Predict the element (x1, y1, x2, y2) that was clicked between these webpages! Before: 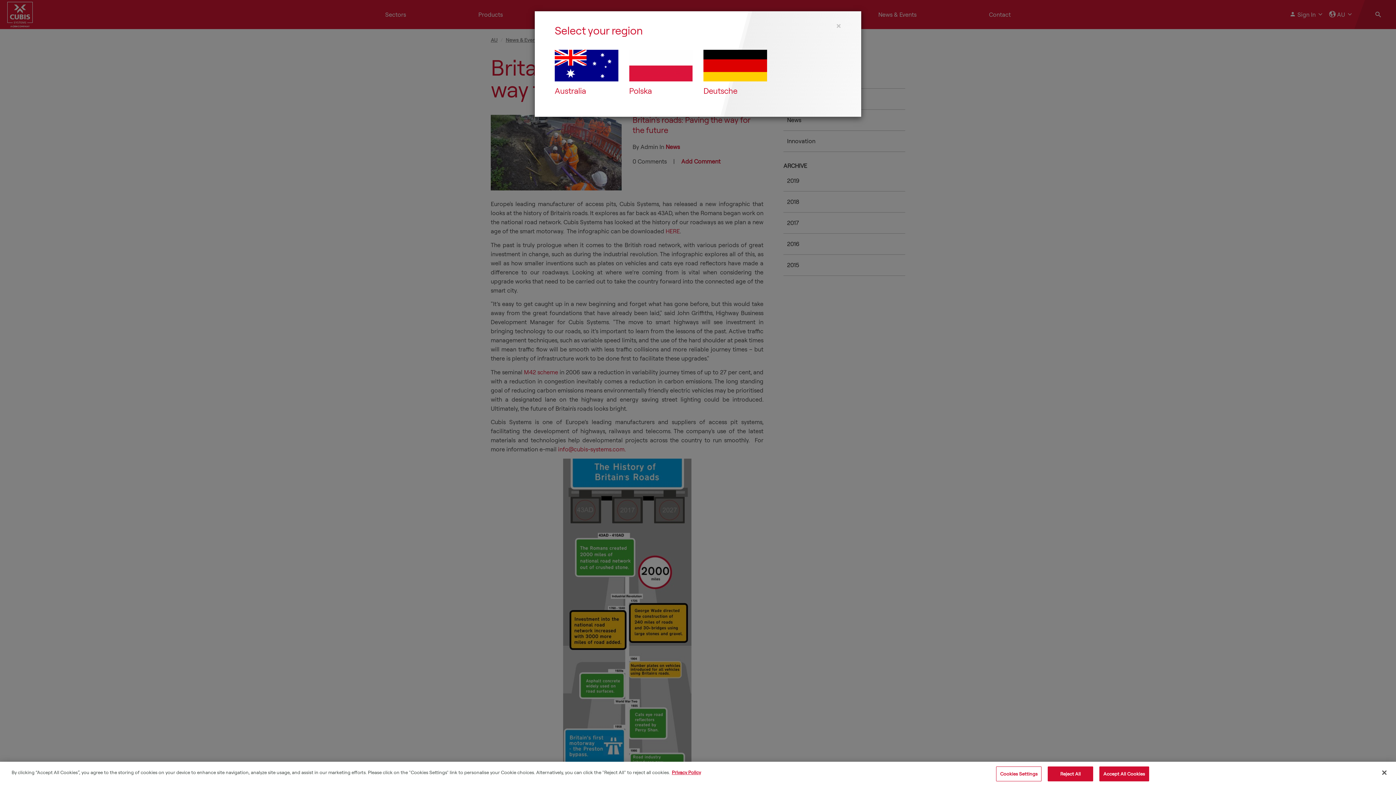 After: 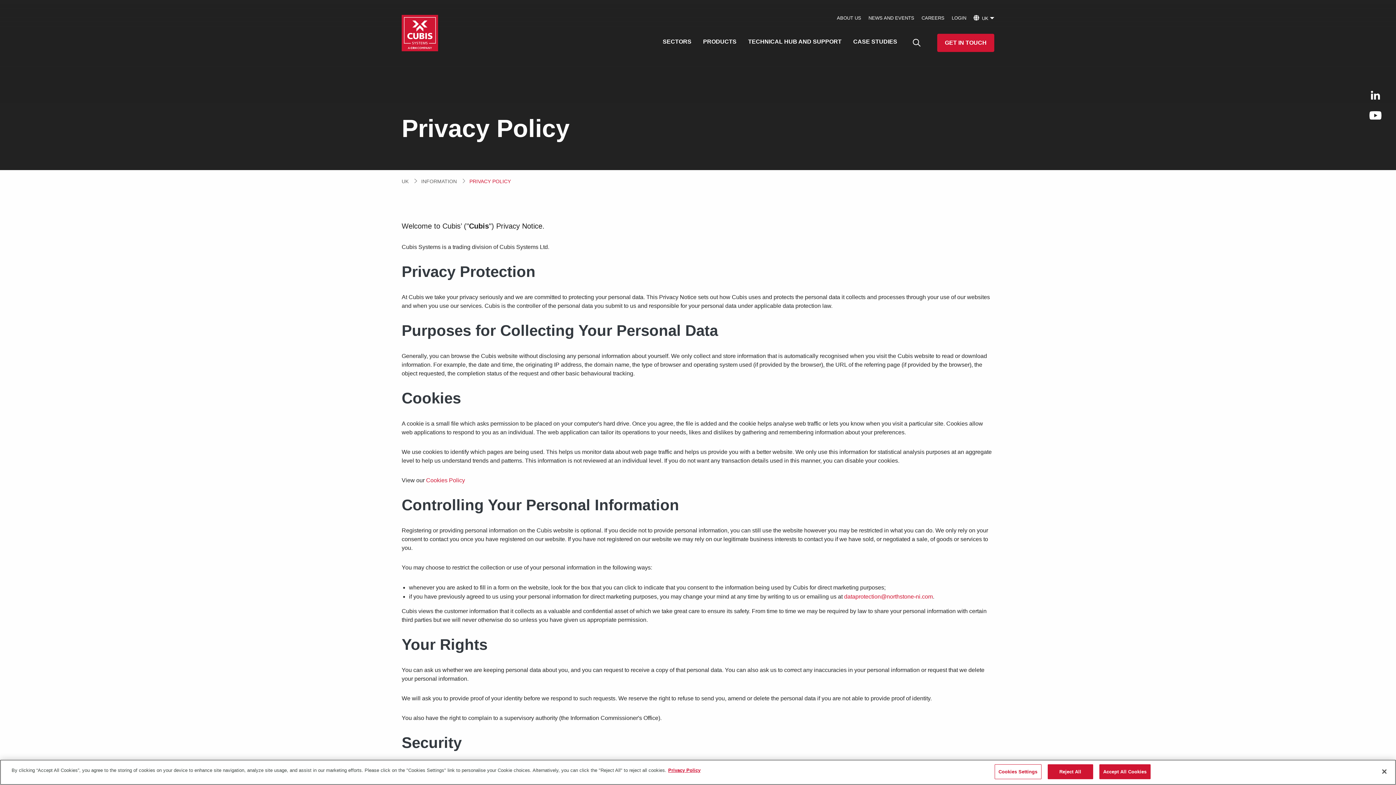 Action: bbox: (672, 769, 701, 775) label: More information about your privacy